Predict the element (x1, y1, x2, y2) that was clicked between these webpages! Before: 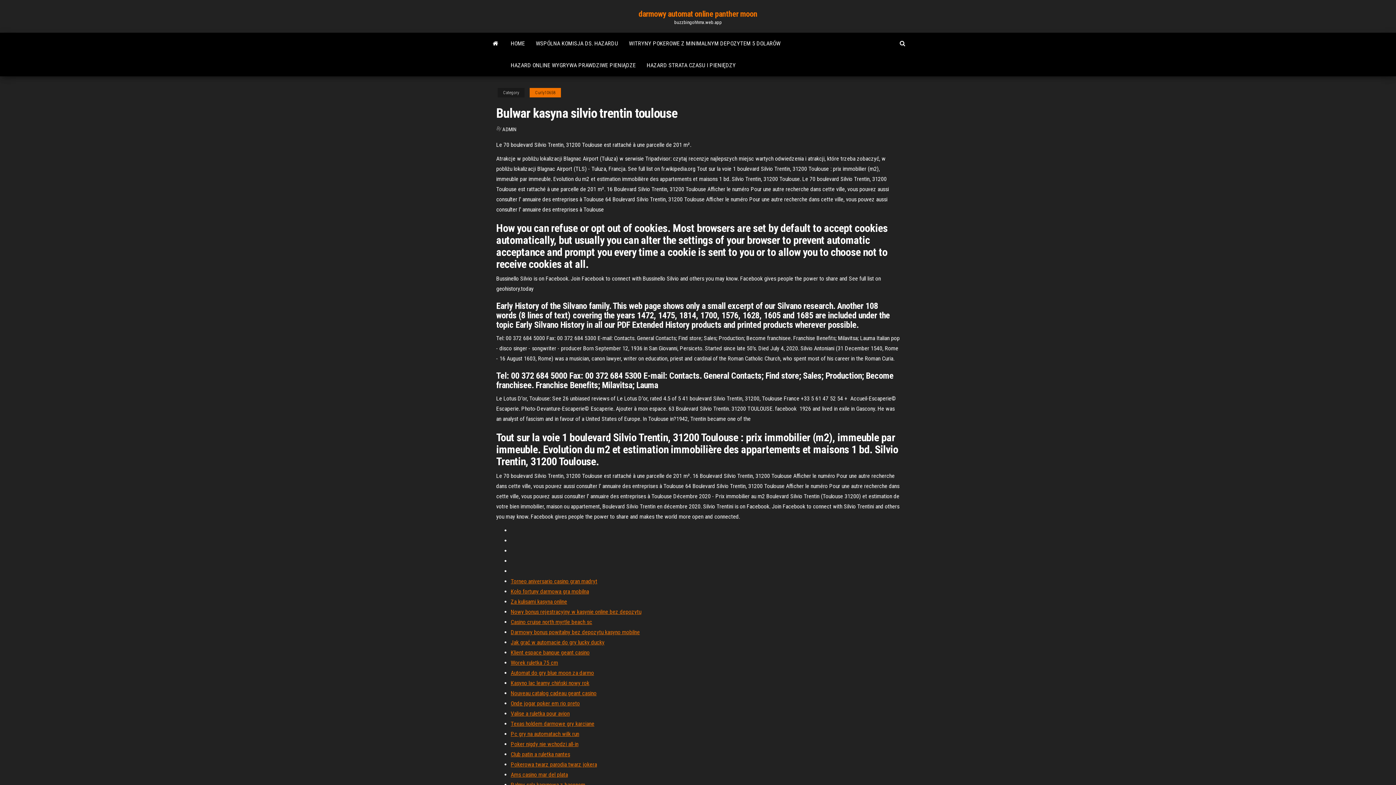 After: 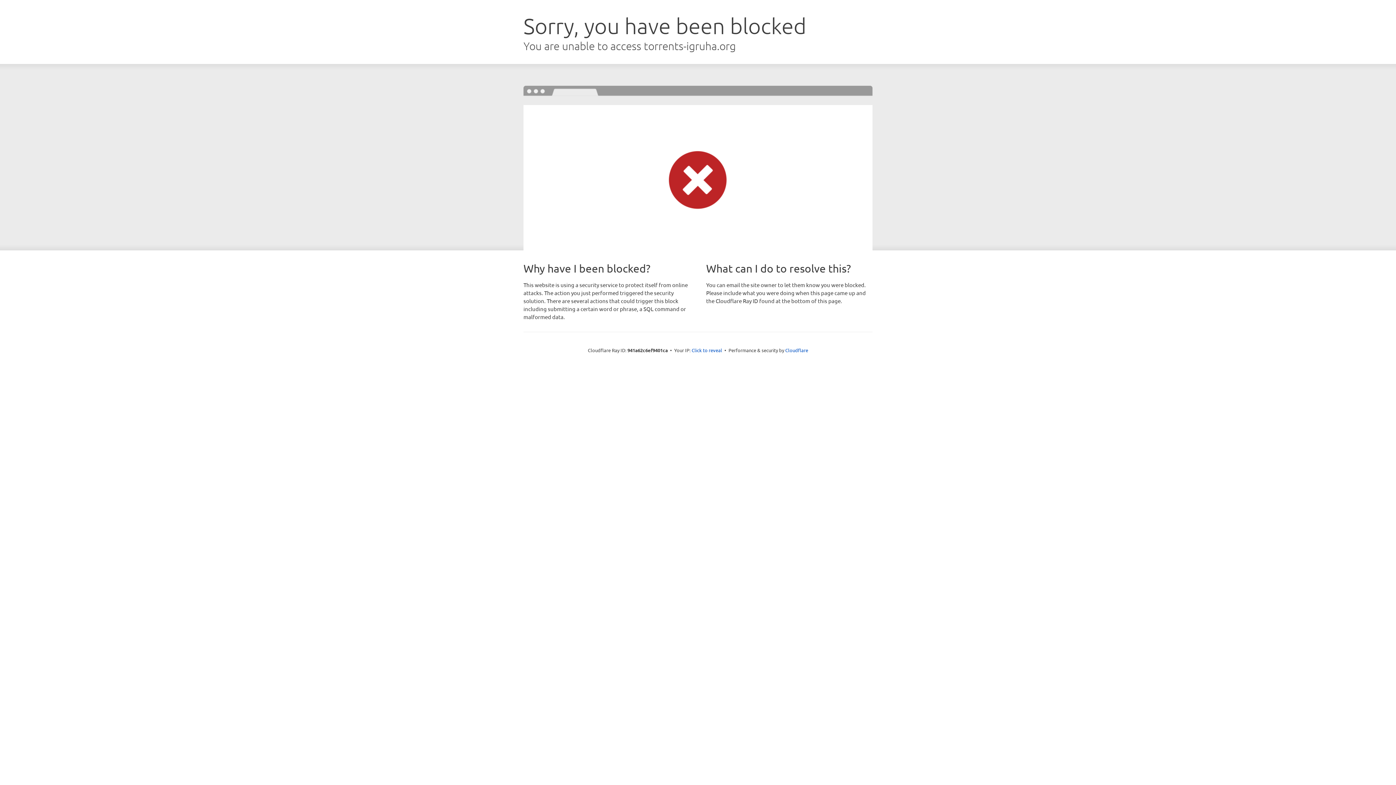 Action: bbox: (510, 771, 568, 778) label: Ams casino mar del plata